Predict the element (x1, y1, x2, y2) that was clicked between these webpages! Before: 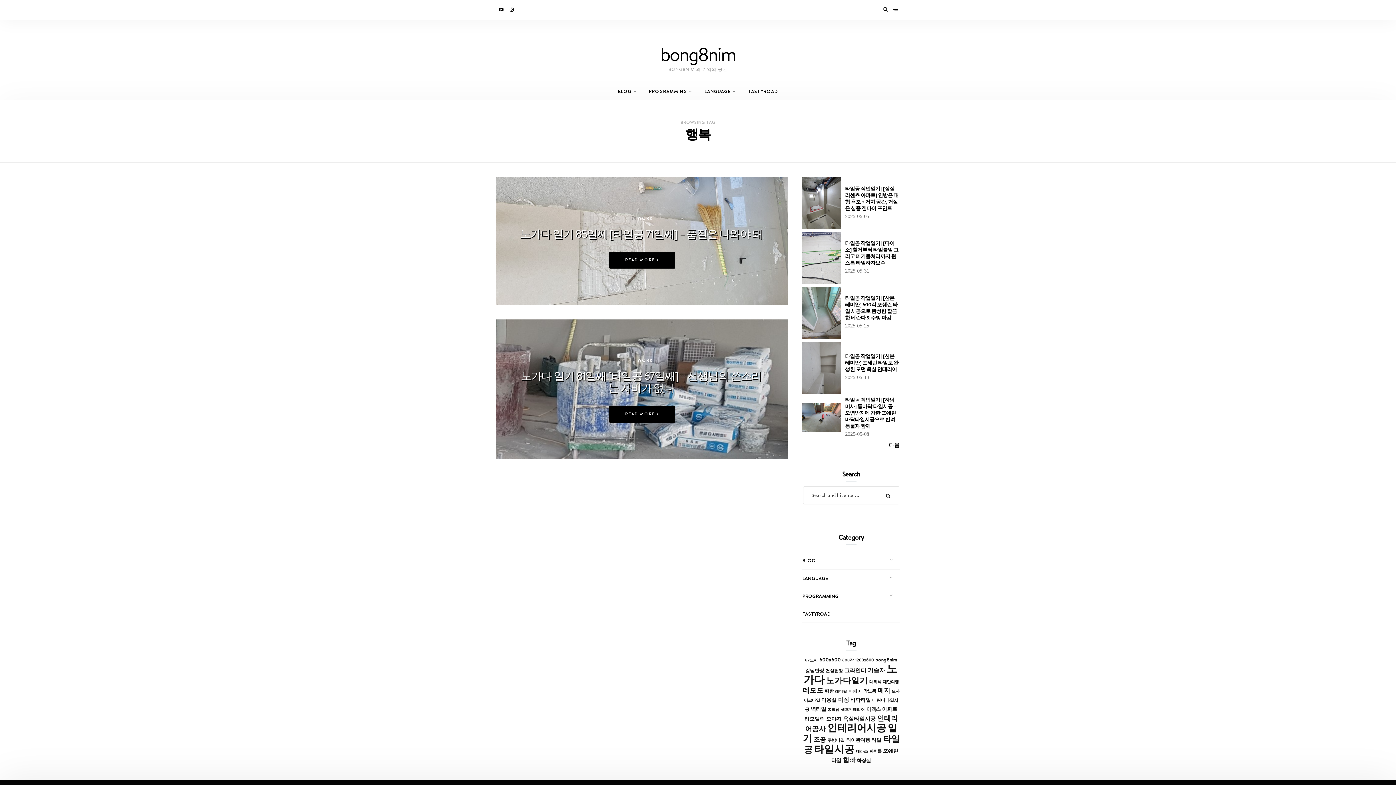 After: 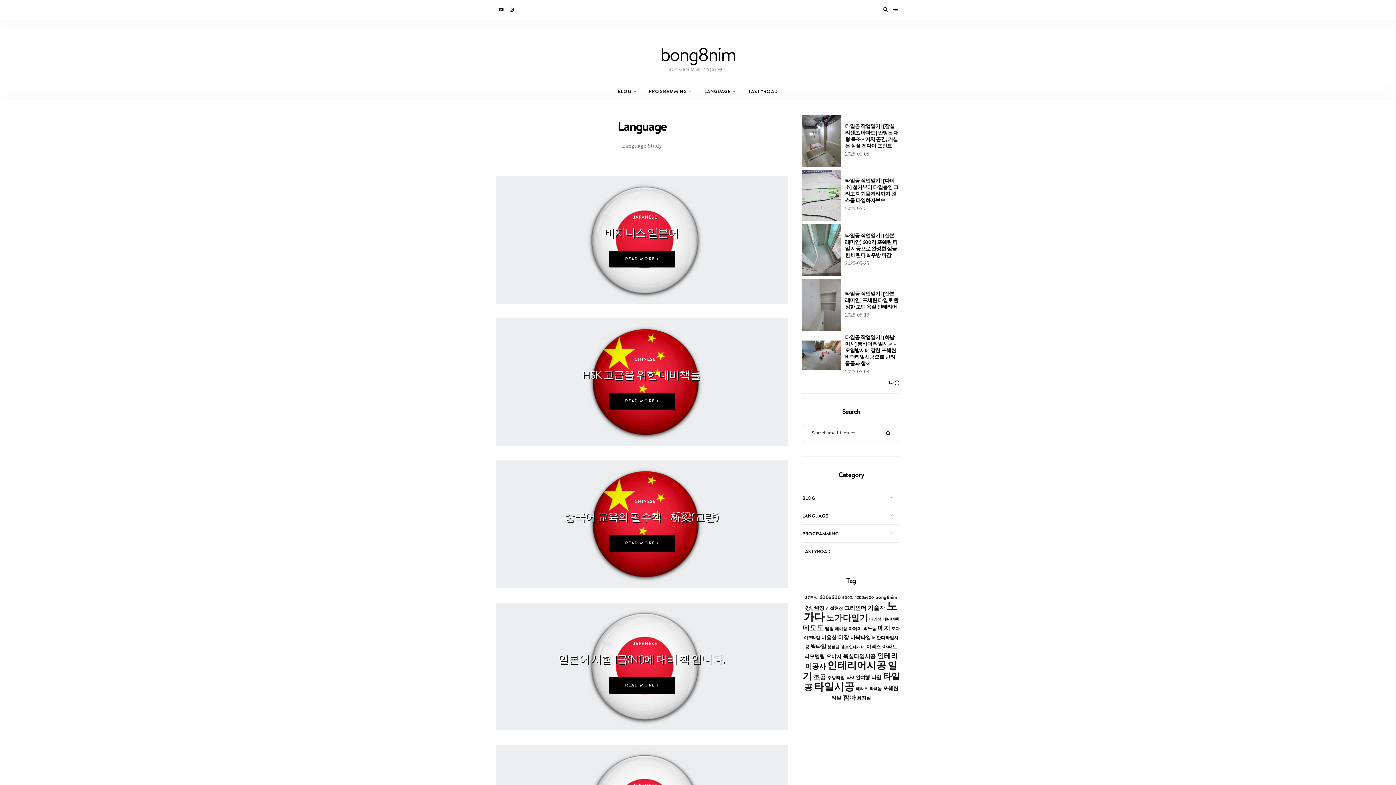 Action: label: LANGUAGE bbox: (698, 82, 742, 100)